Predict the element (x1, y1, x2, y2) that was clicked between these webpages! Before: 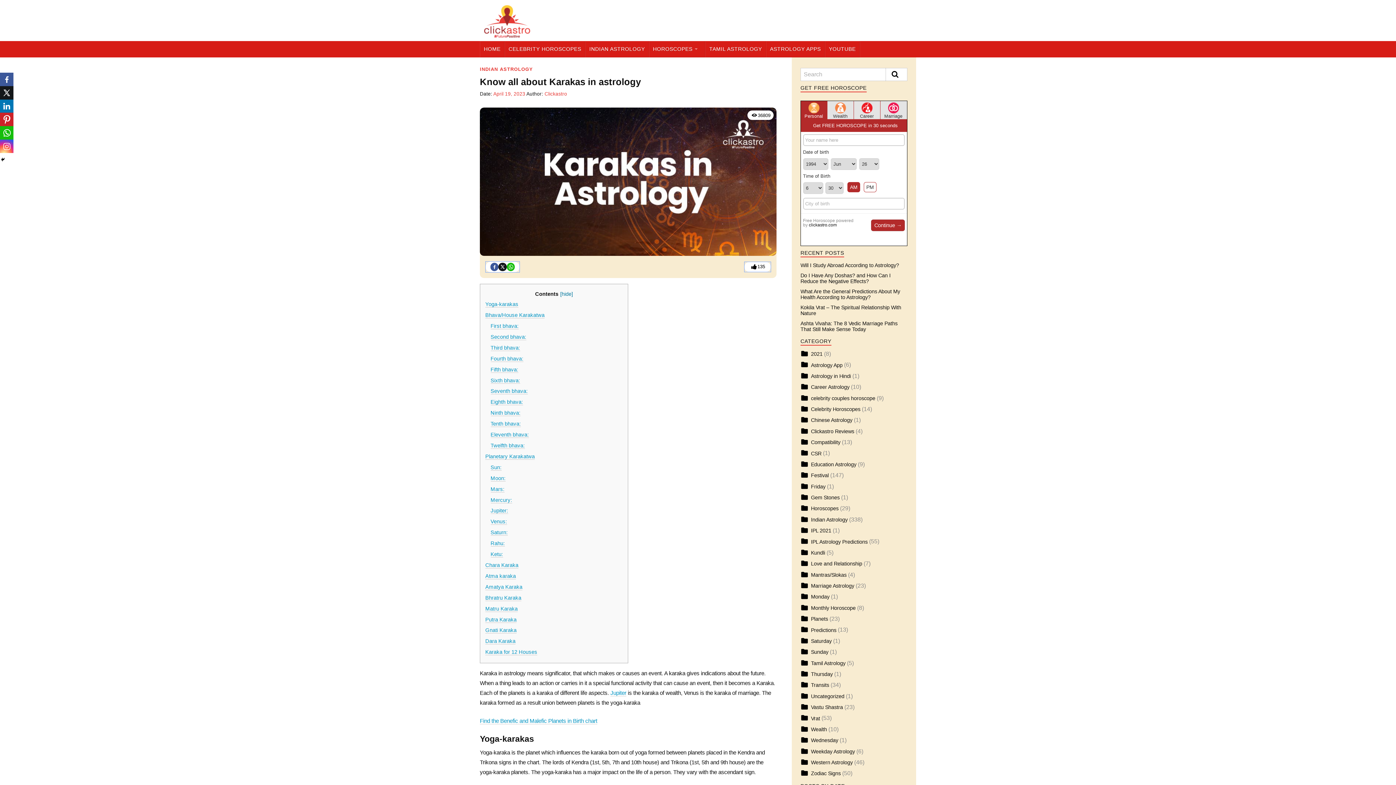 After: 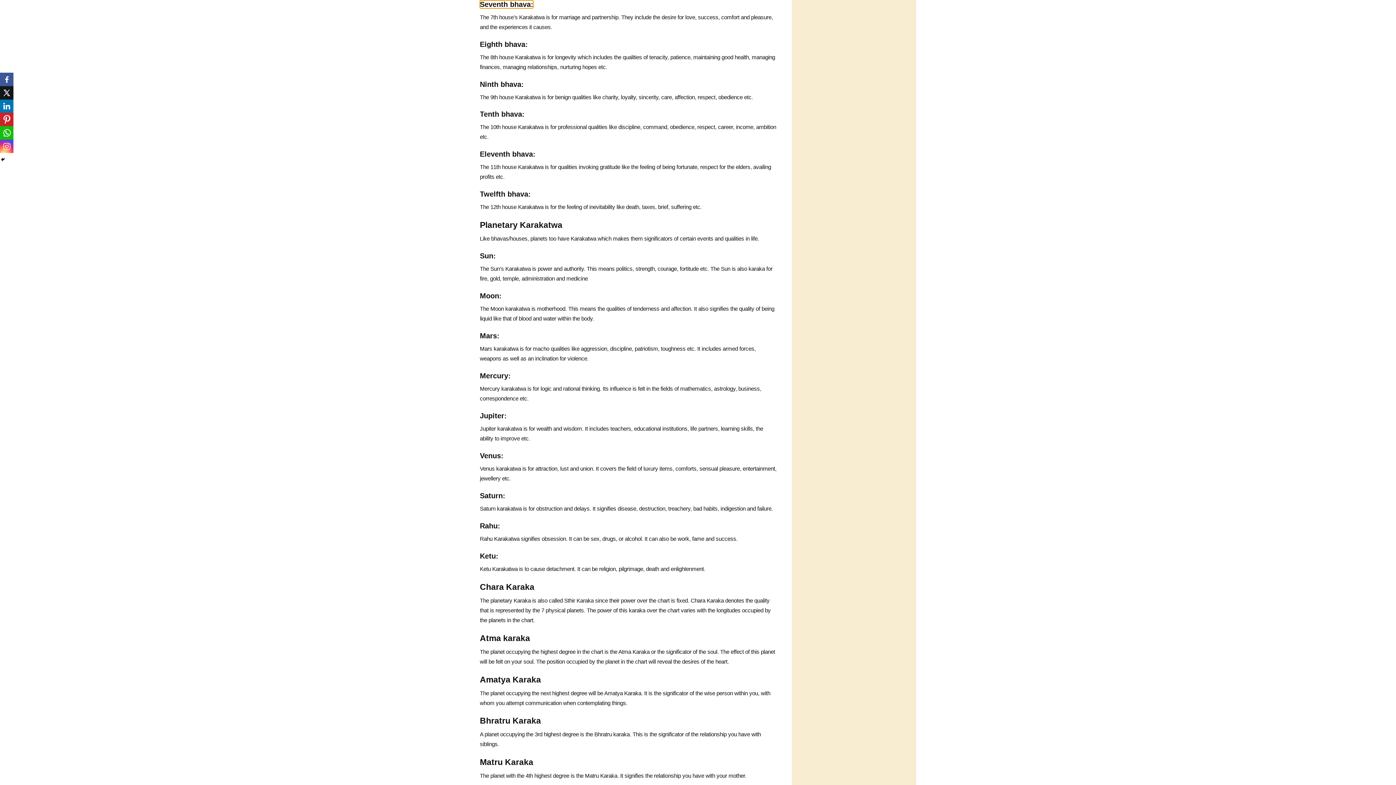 Action: bbox: (490, 388, 527, 394) label: Seventh bhava: